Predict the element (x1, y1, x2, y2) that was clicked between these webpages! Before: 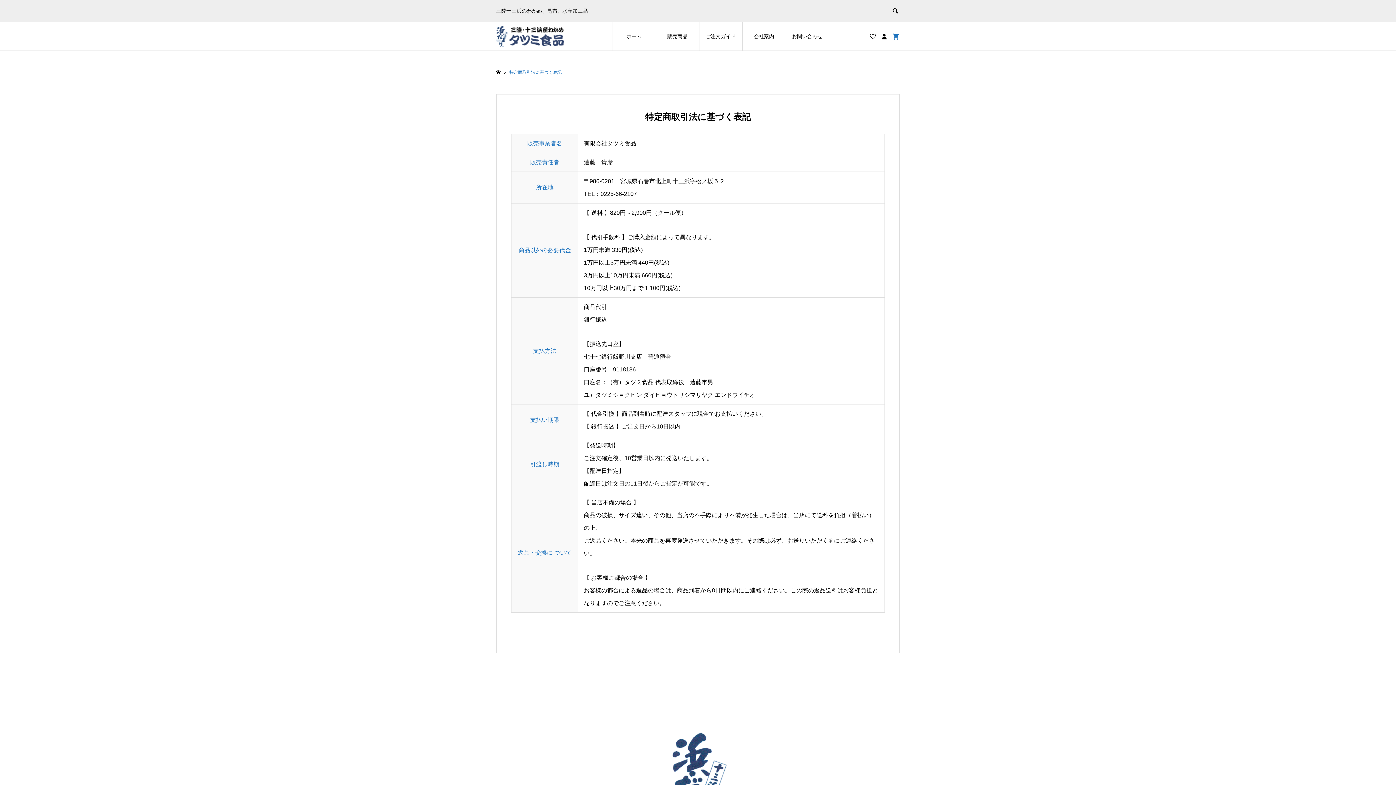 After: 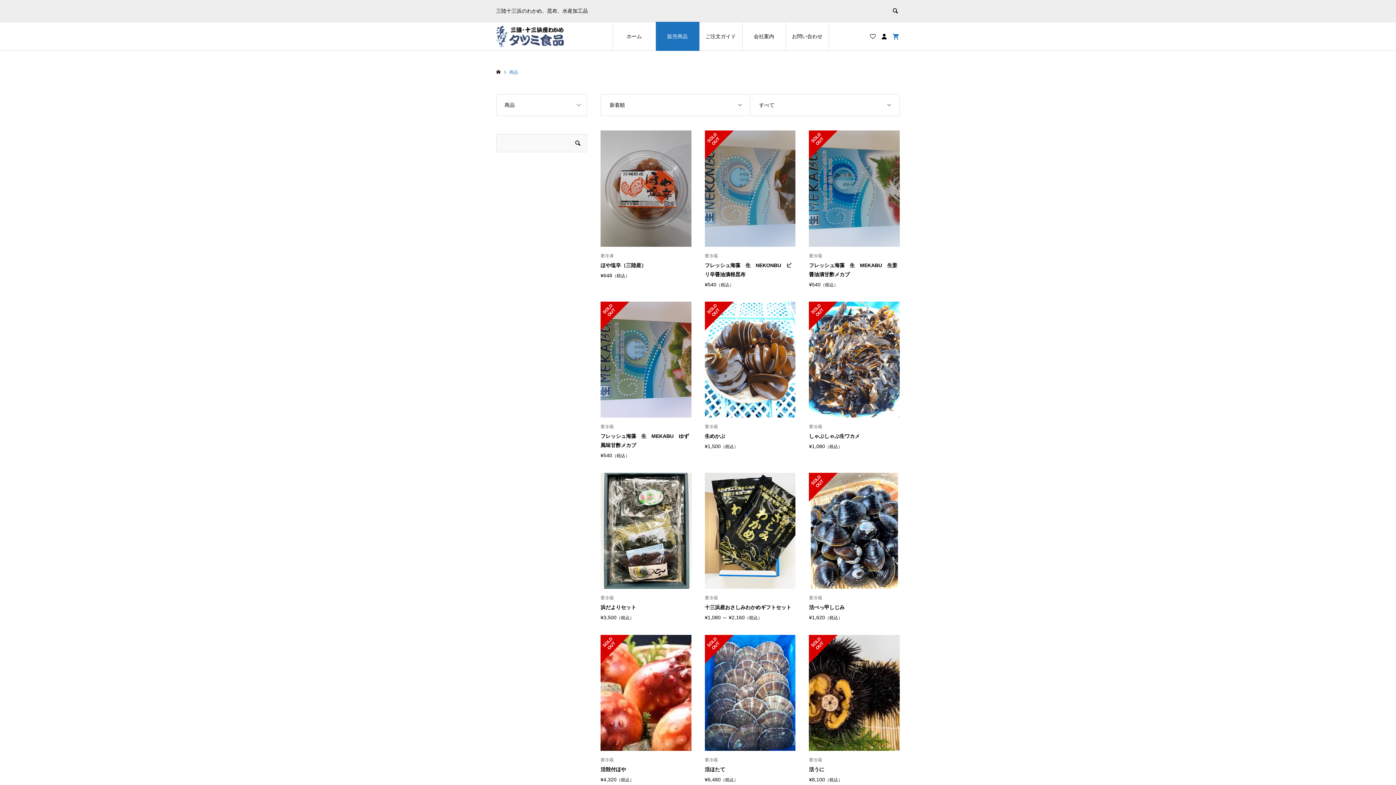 Action: bbox: (655, 21, 699, 50) label: 販売商品